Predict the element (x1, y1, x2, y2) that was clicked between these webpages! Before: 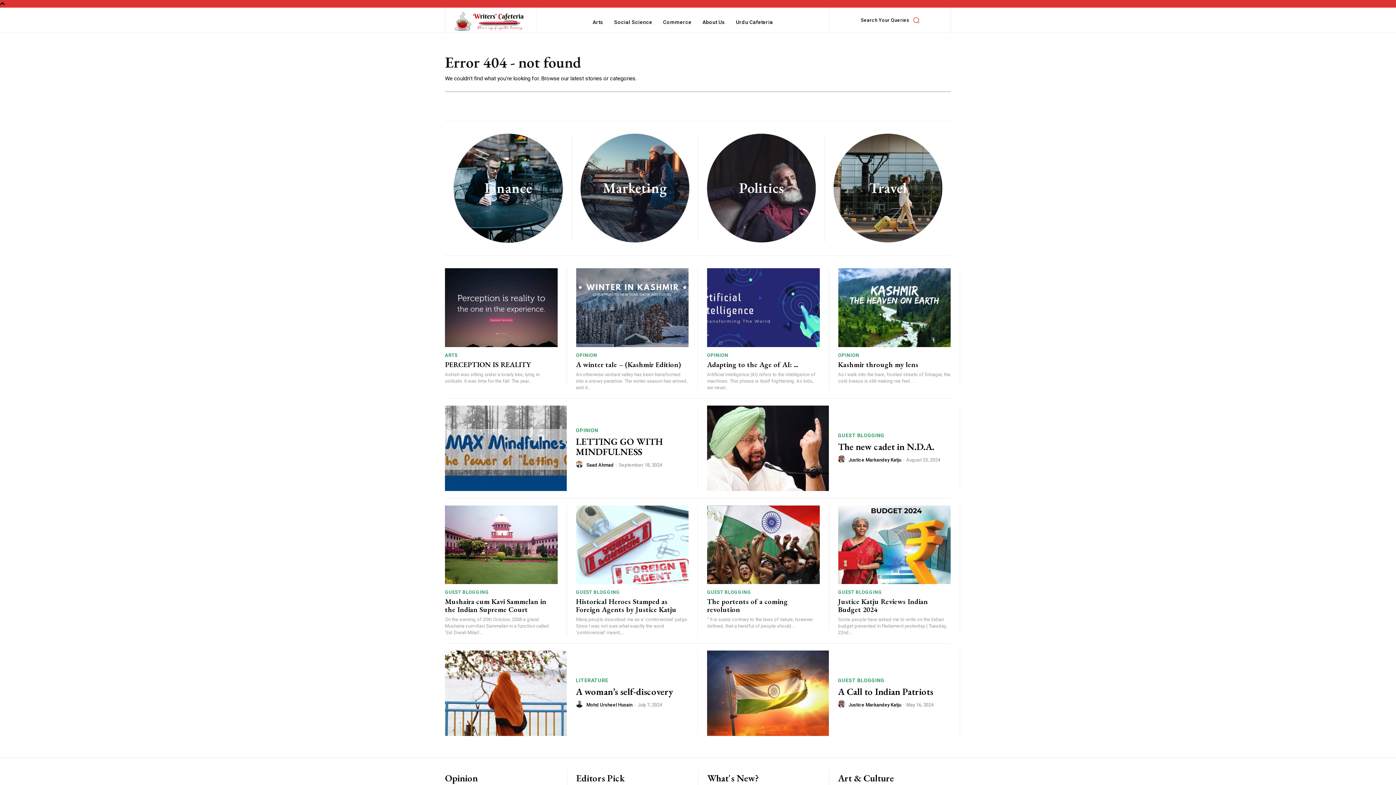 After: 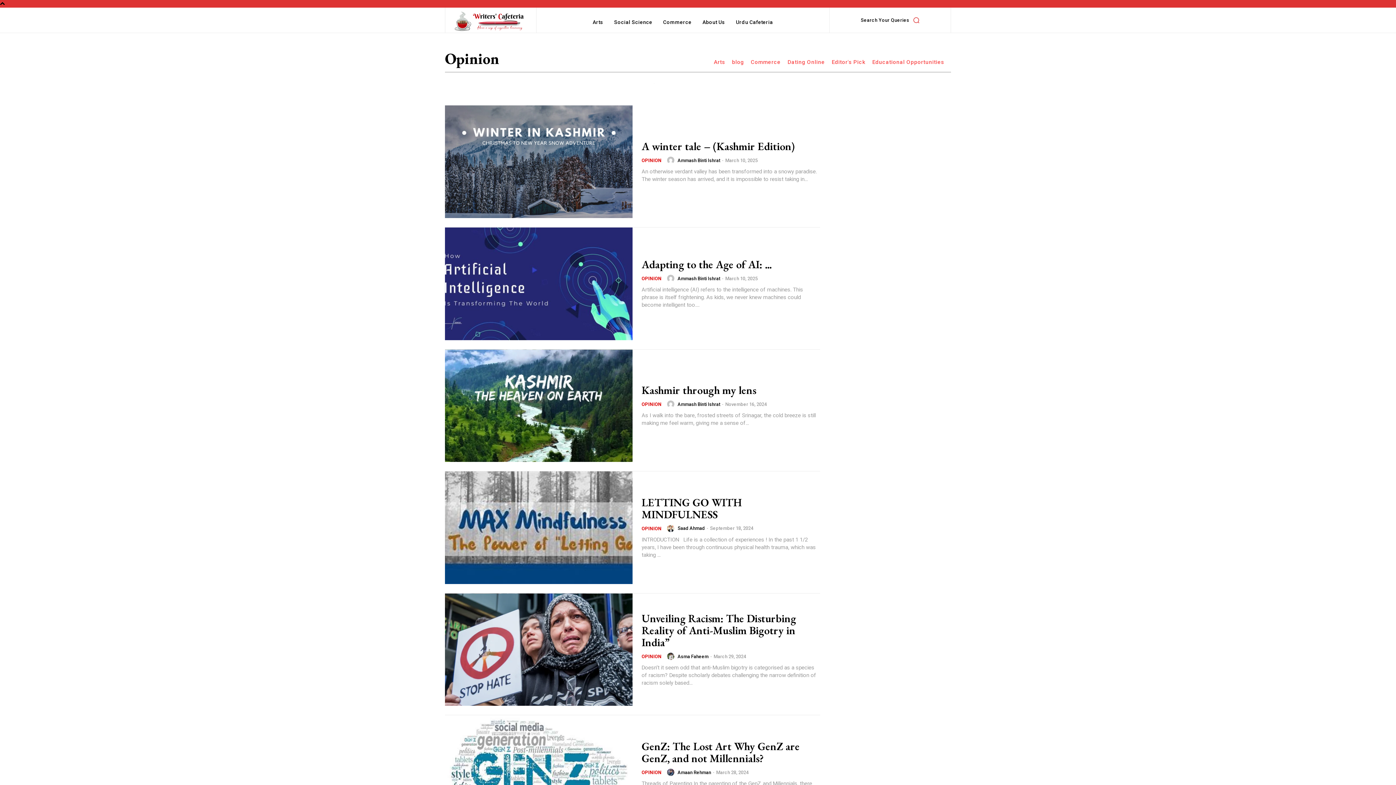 Action: label: OPINION bbox: (707, 353, 728, 357)